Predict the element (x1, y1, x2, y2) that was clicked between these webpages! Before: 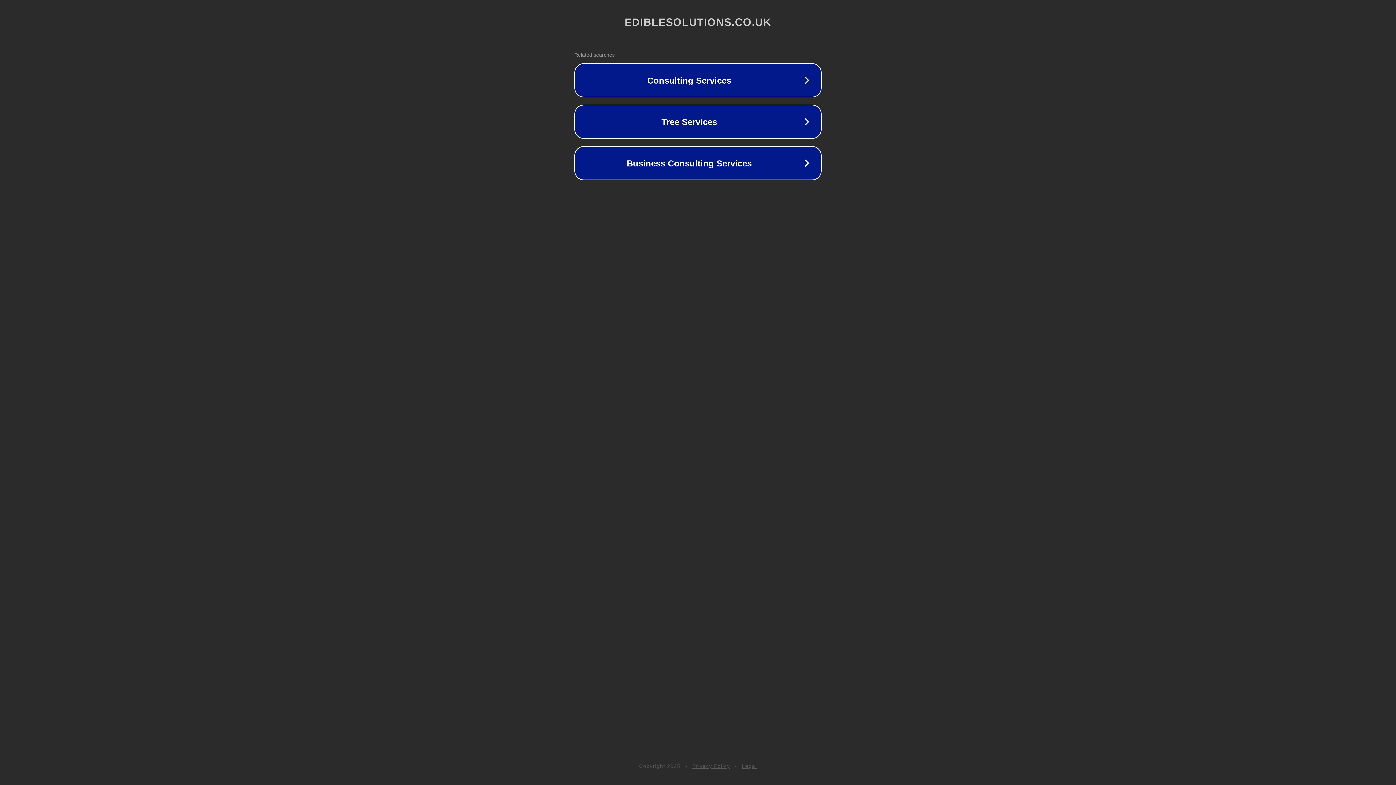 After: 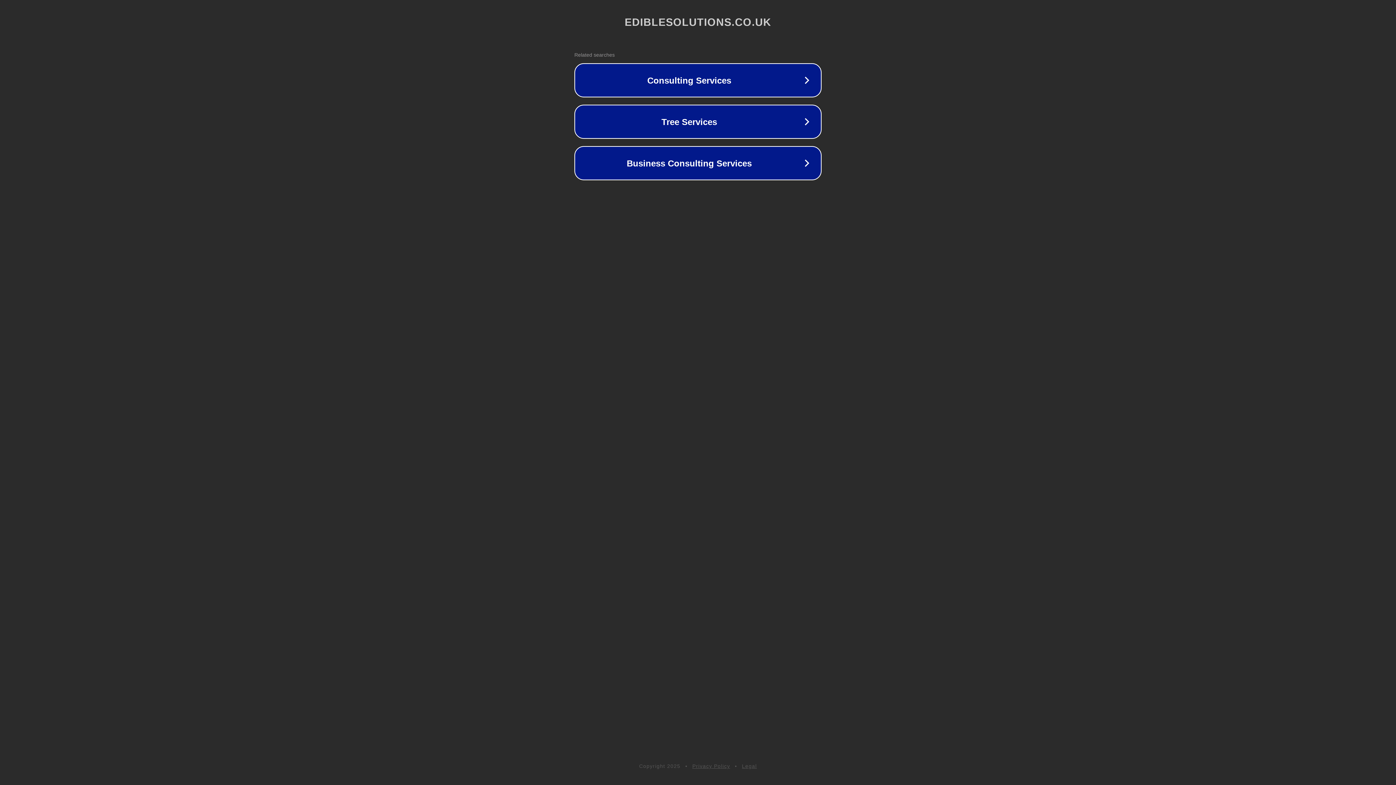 Action: bbox: (692, 763, 730, 769) label: Privacy Policy